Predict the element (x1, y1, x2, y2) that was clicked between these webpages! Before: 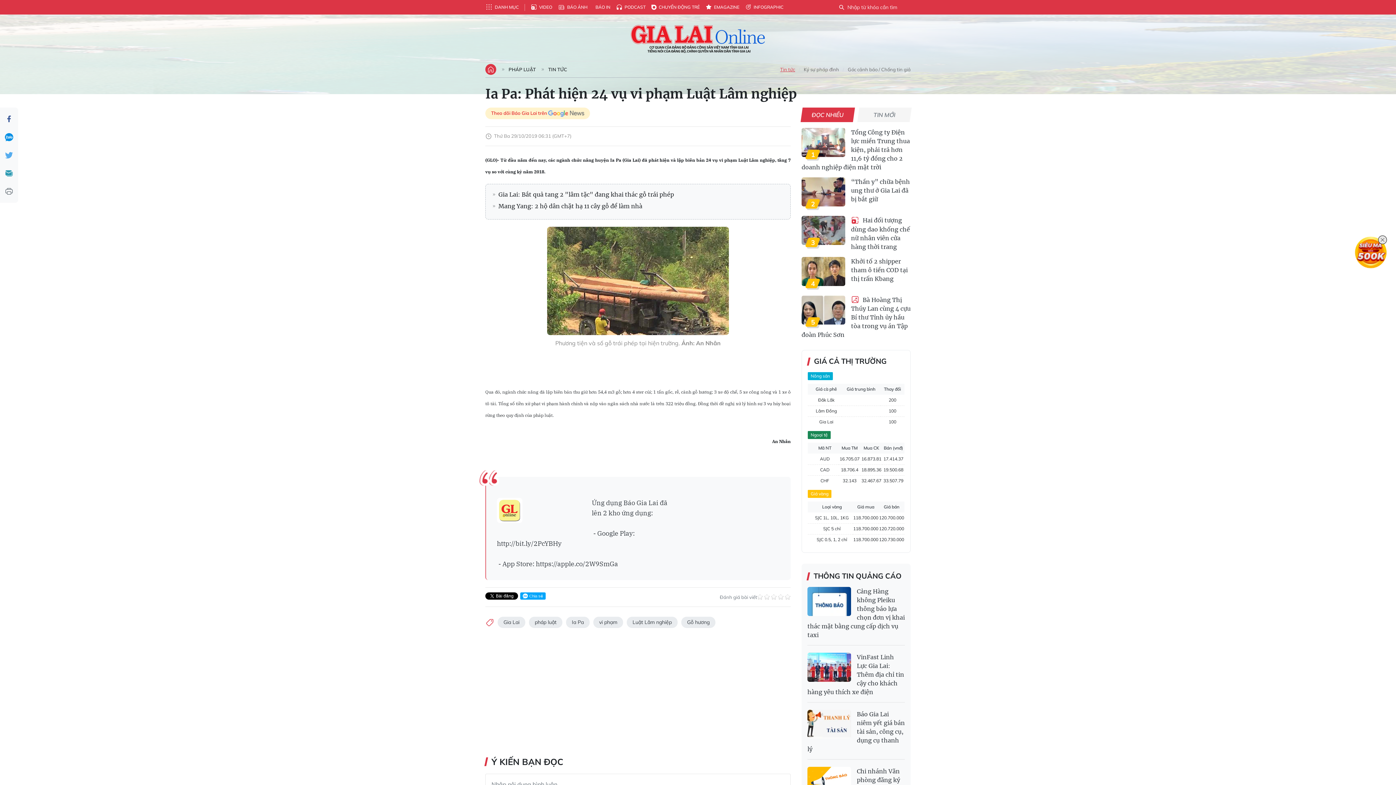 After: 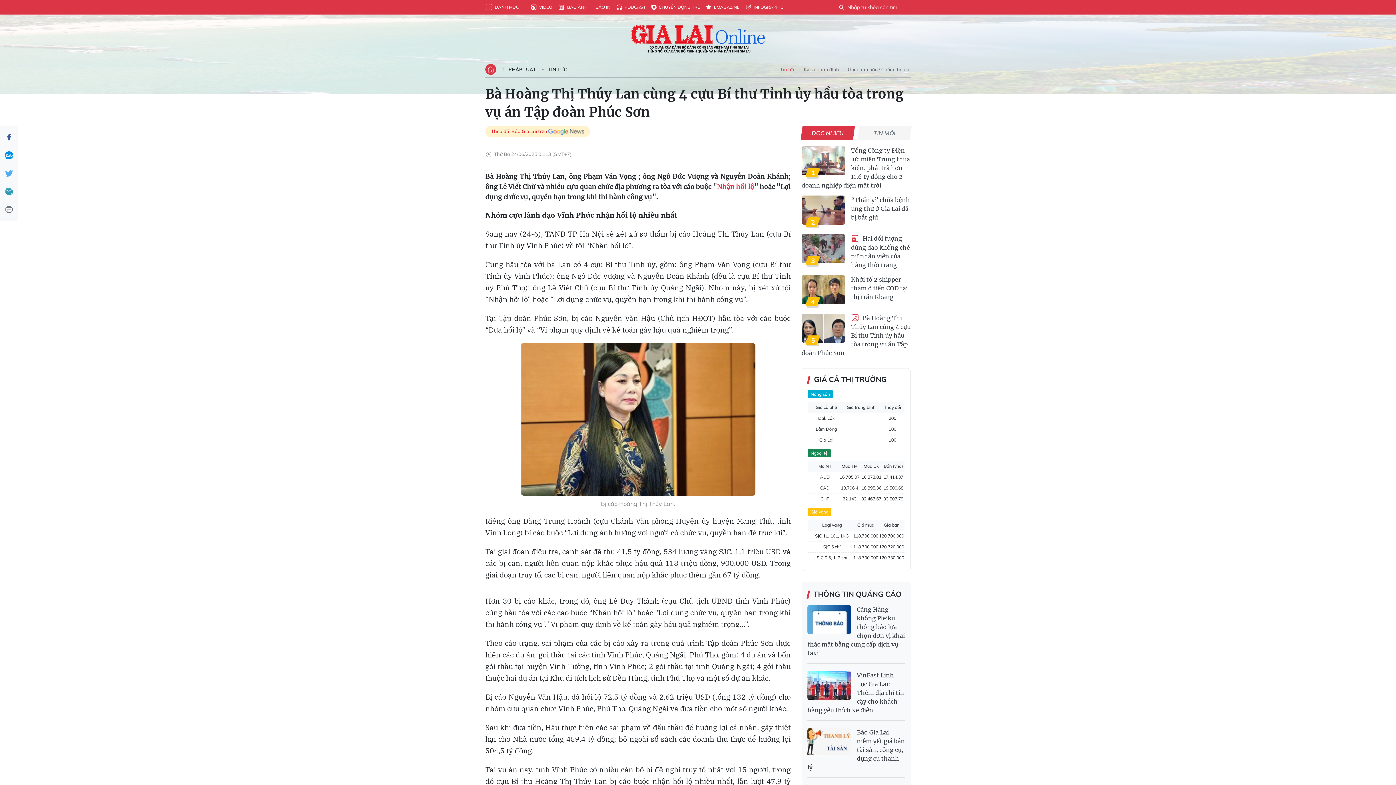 Action: bbox: (801, 295, 845, 324)